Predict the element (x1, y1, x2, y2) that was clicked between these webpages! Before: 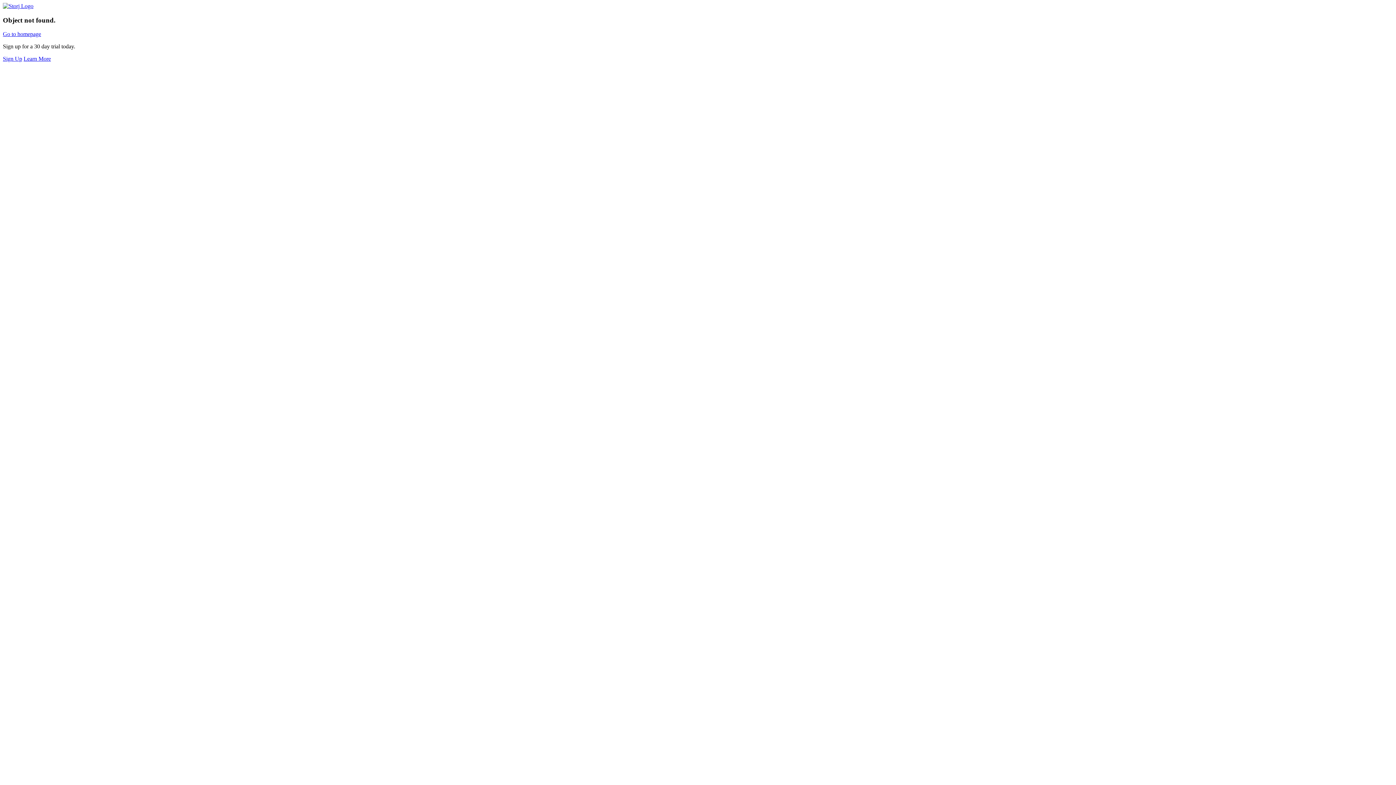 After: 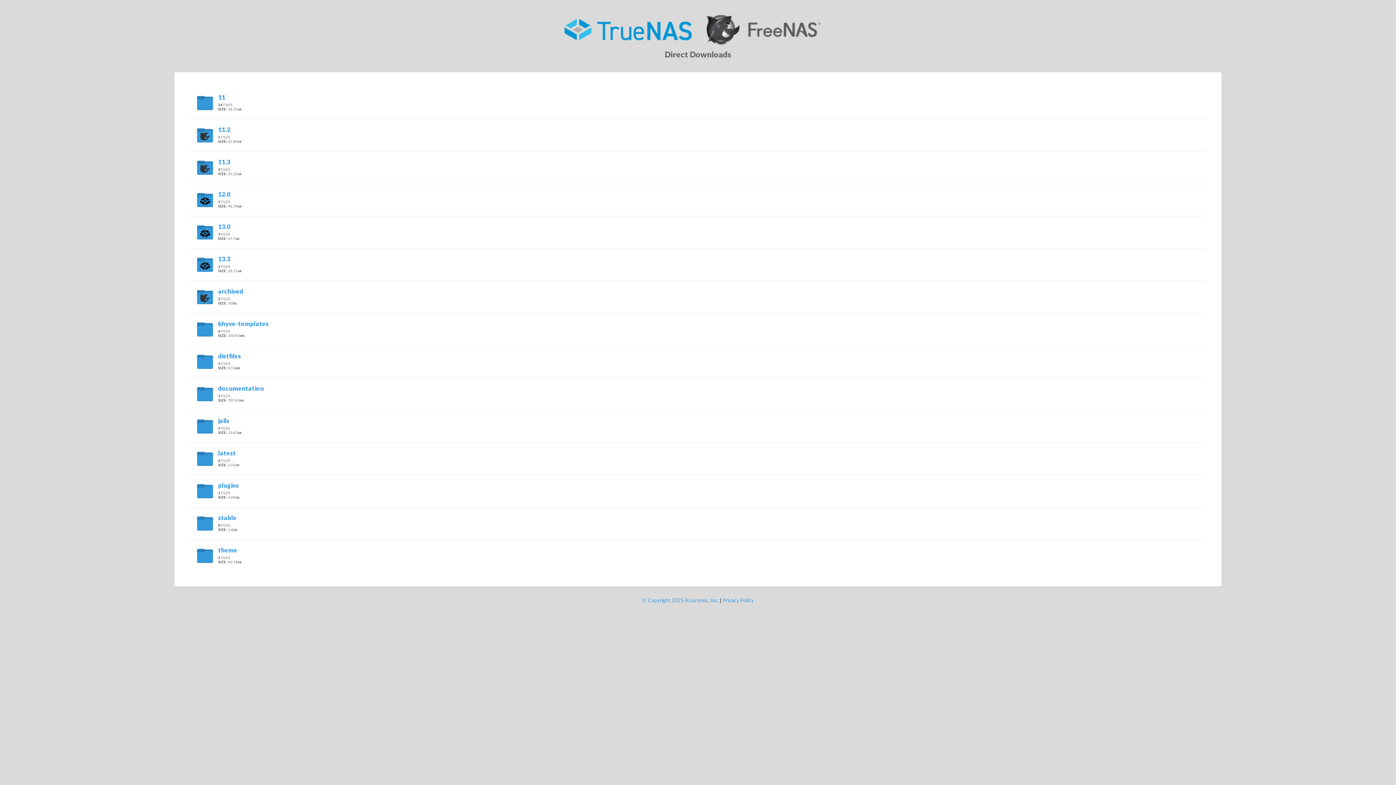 Action: label: Go to homepage bbox: (2, 31, 41, 37)